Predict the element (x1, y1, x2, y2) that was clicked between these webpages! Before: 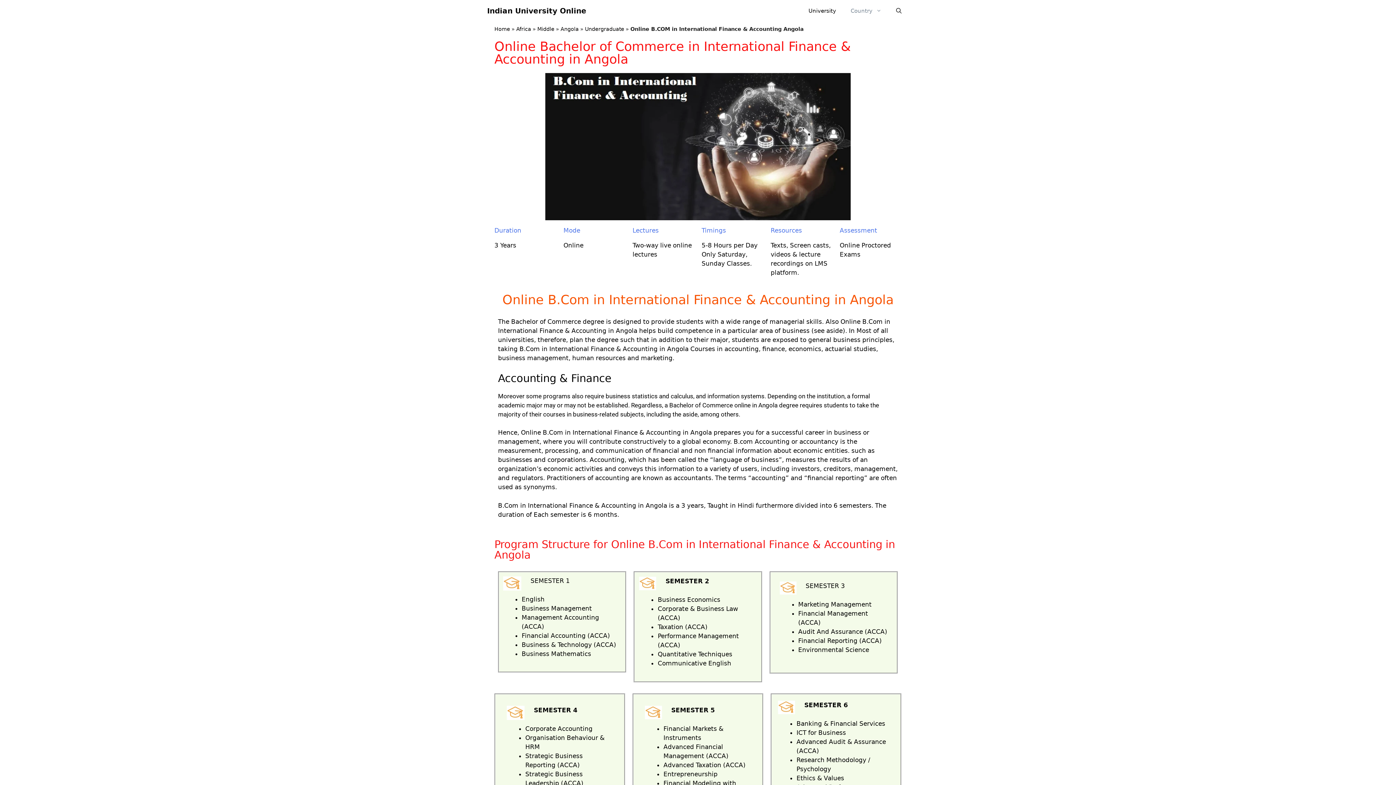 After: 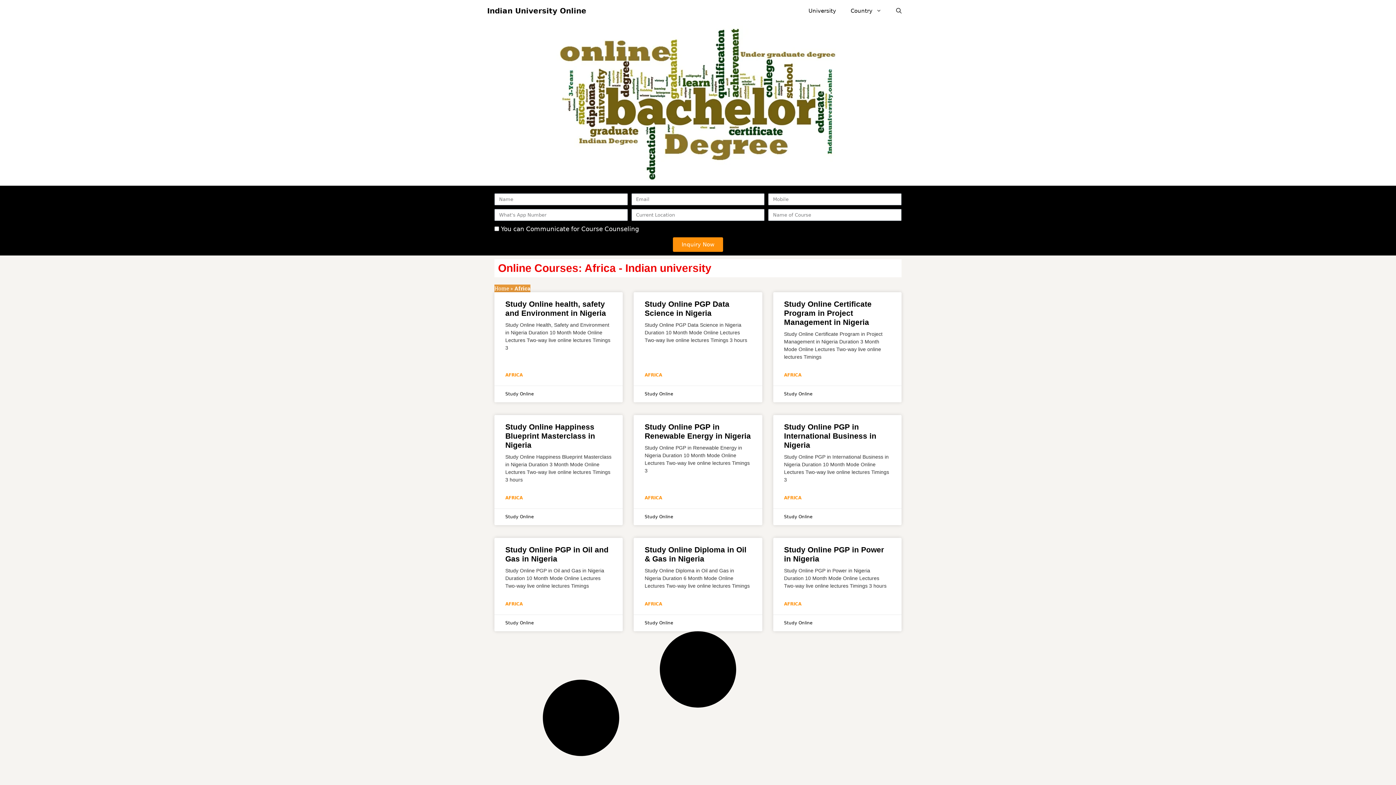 Action: bbox: (516, 26, 531, 32) label: Africa